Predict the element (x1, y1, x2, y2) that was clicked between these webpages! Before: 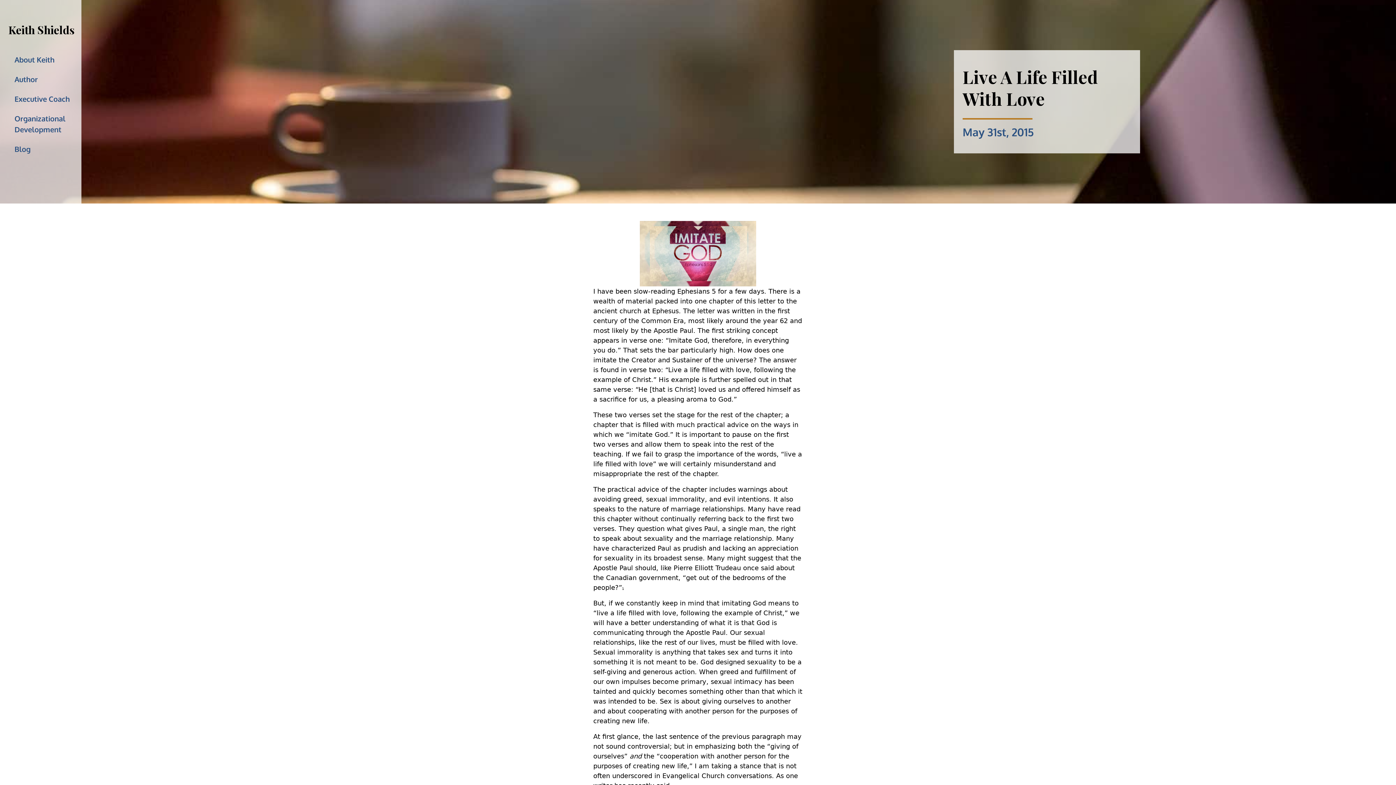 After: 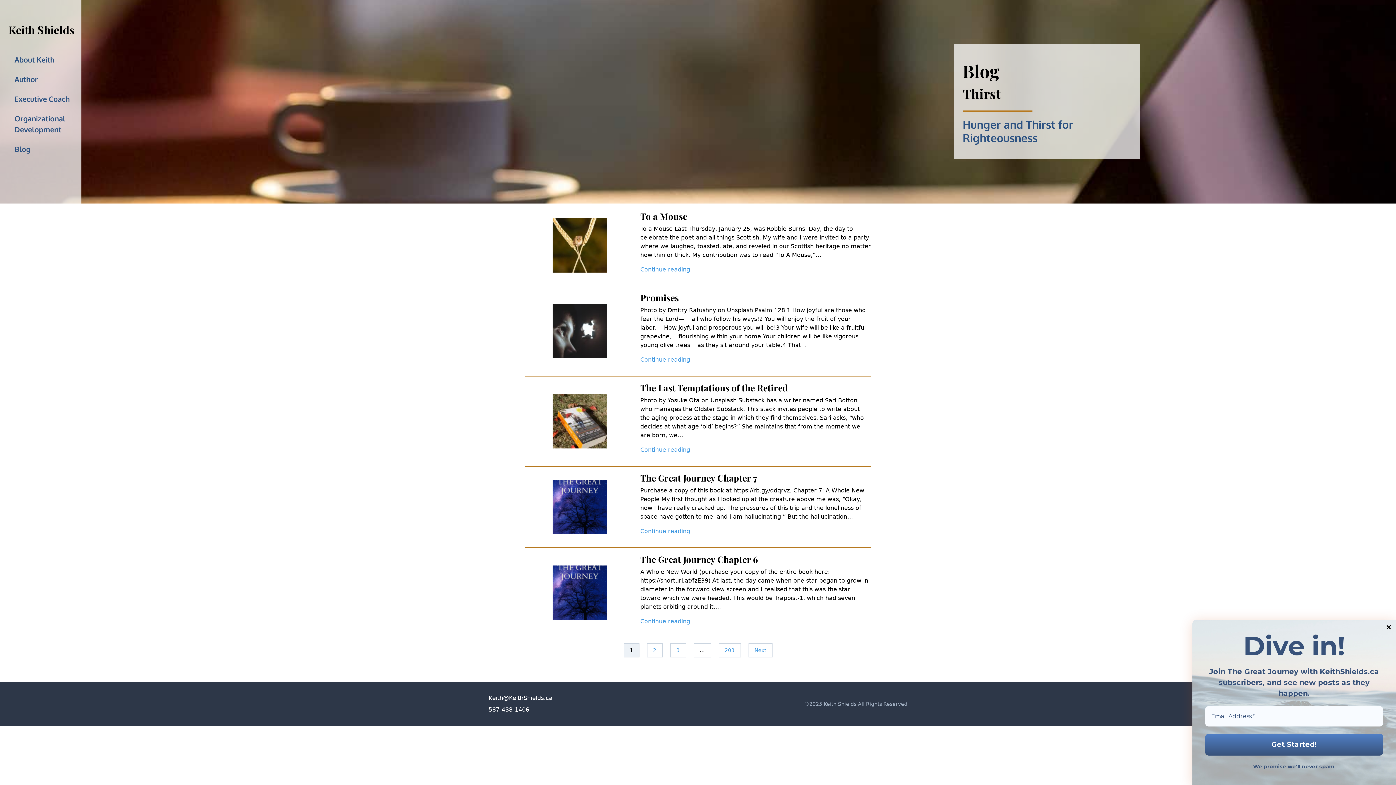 Action: bbox: (14, 144, 30, 153) label: Blog